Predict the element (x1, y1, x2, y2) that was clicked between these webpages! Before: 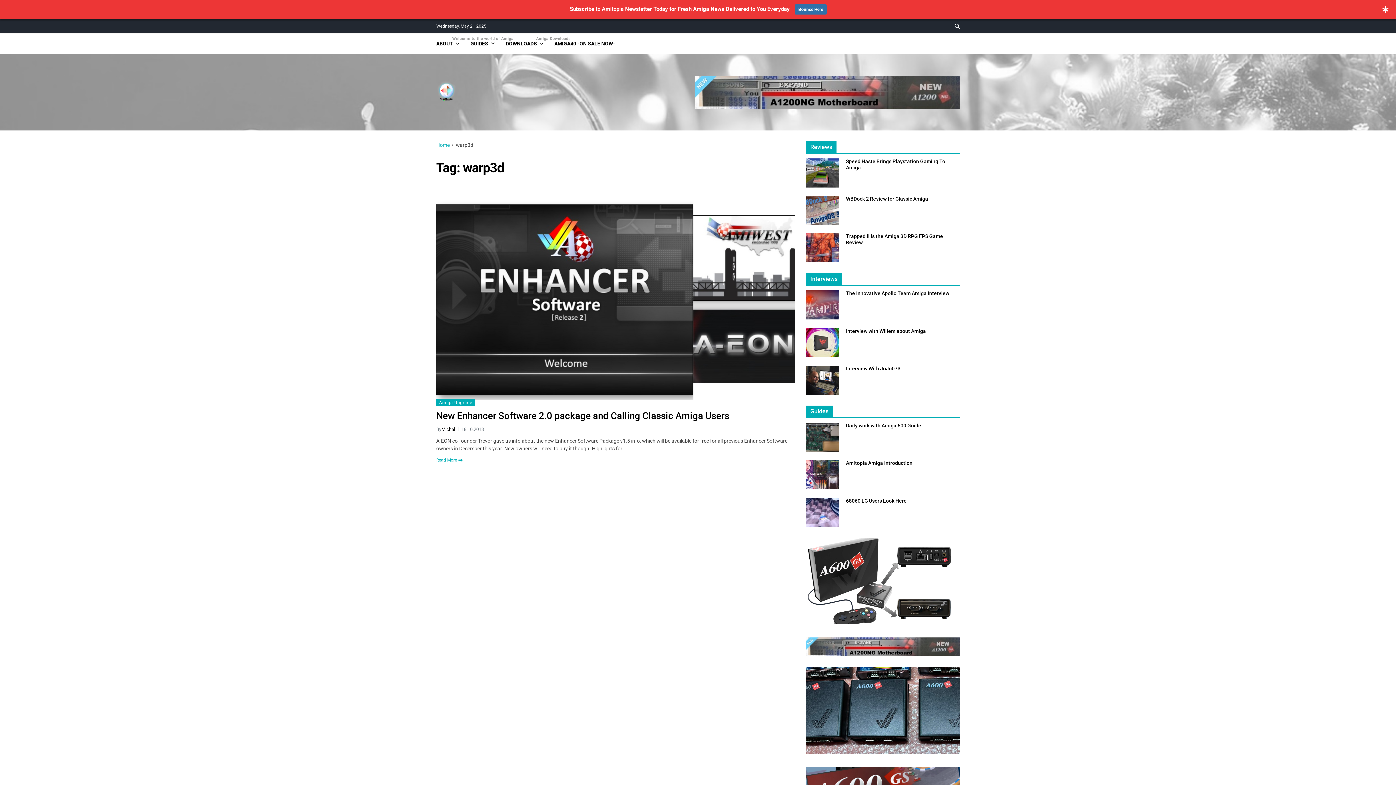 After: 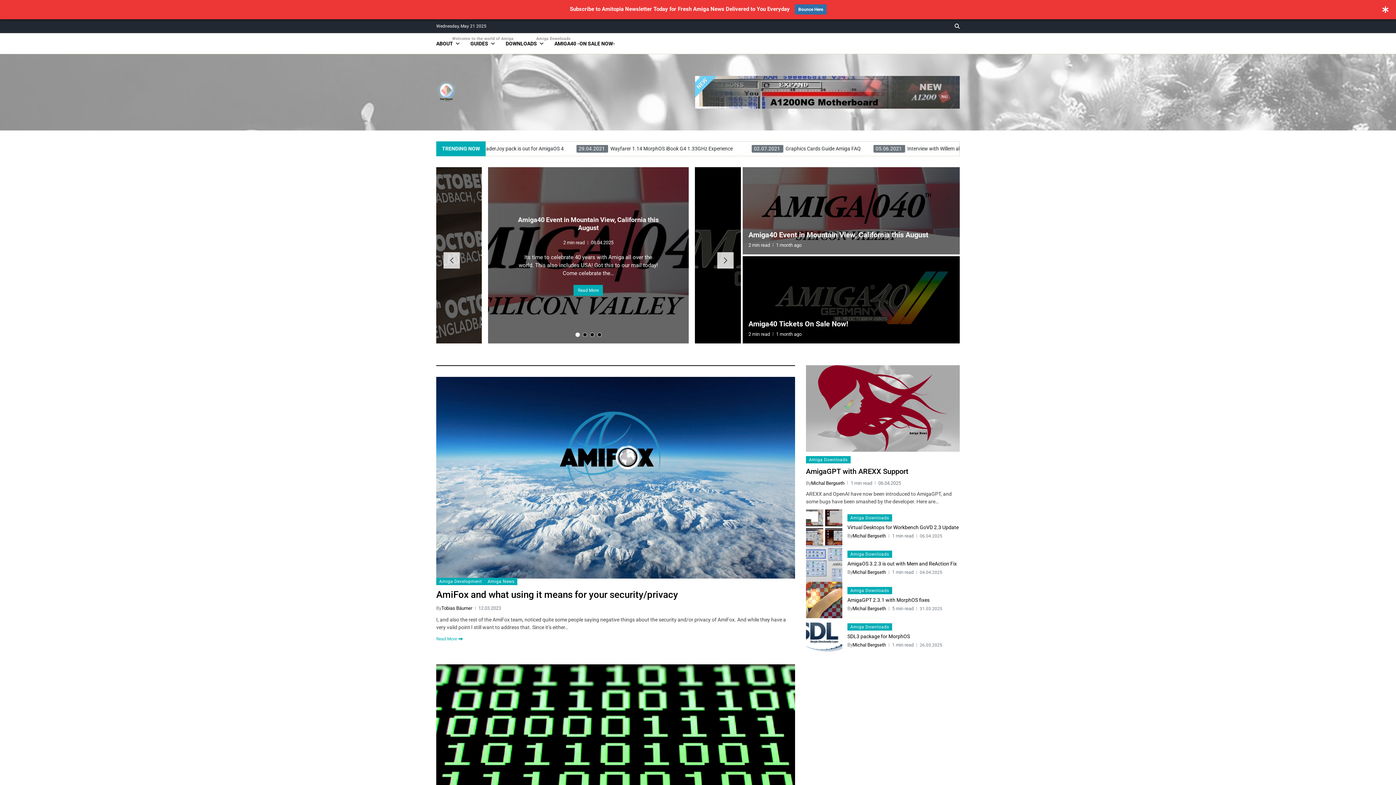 Action: label: Home bbox: (436, 142, 449, 147)